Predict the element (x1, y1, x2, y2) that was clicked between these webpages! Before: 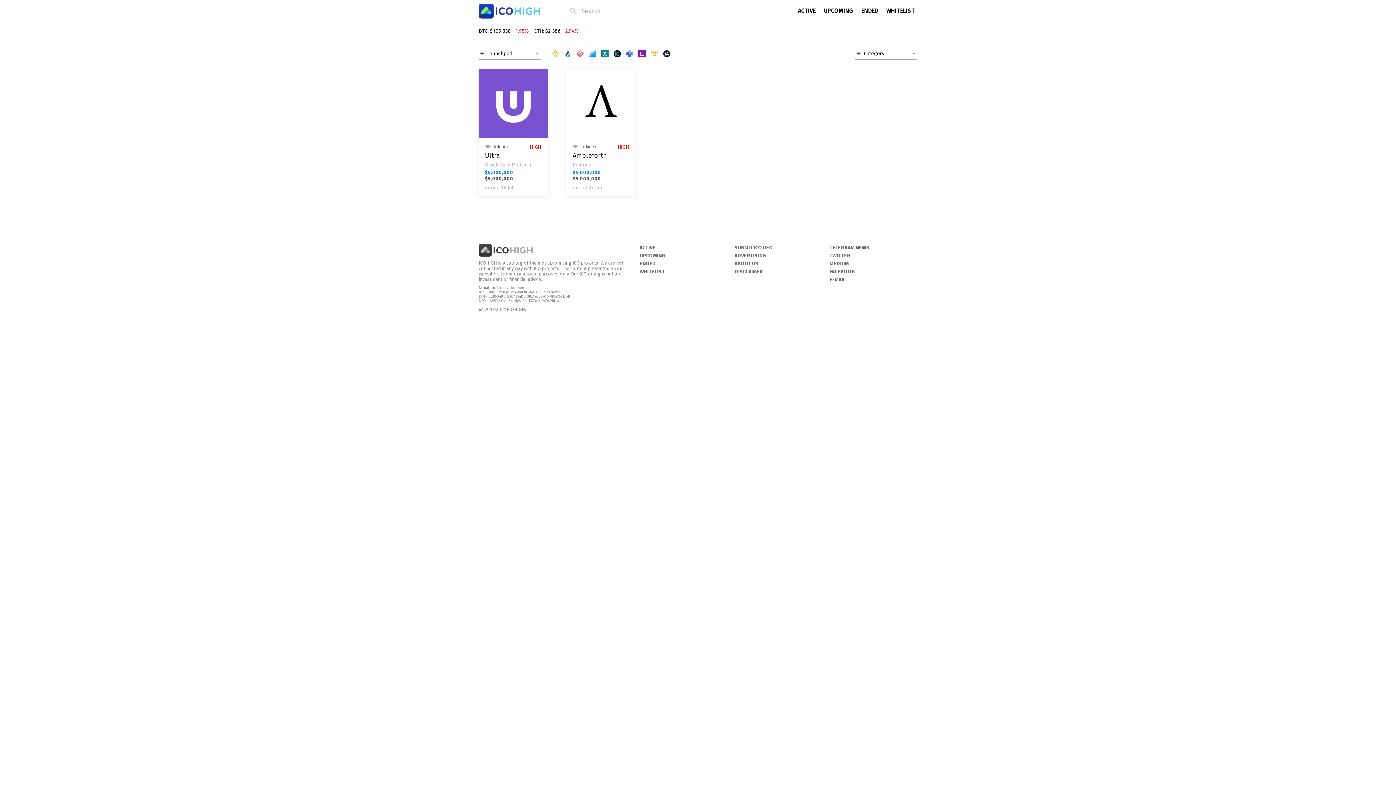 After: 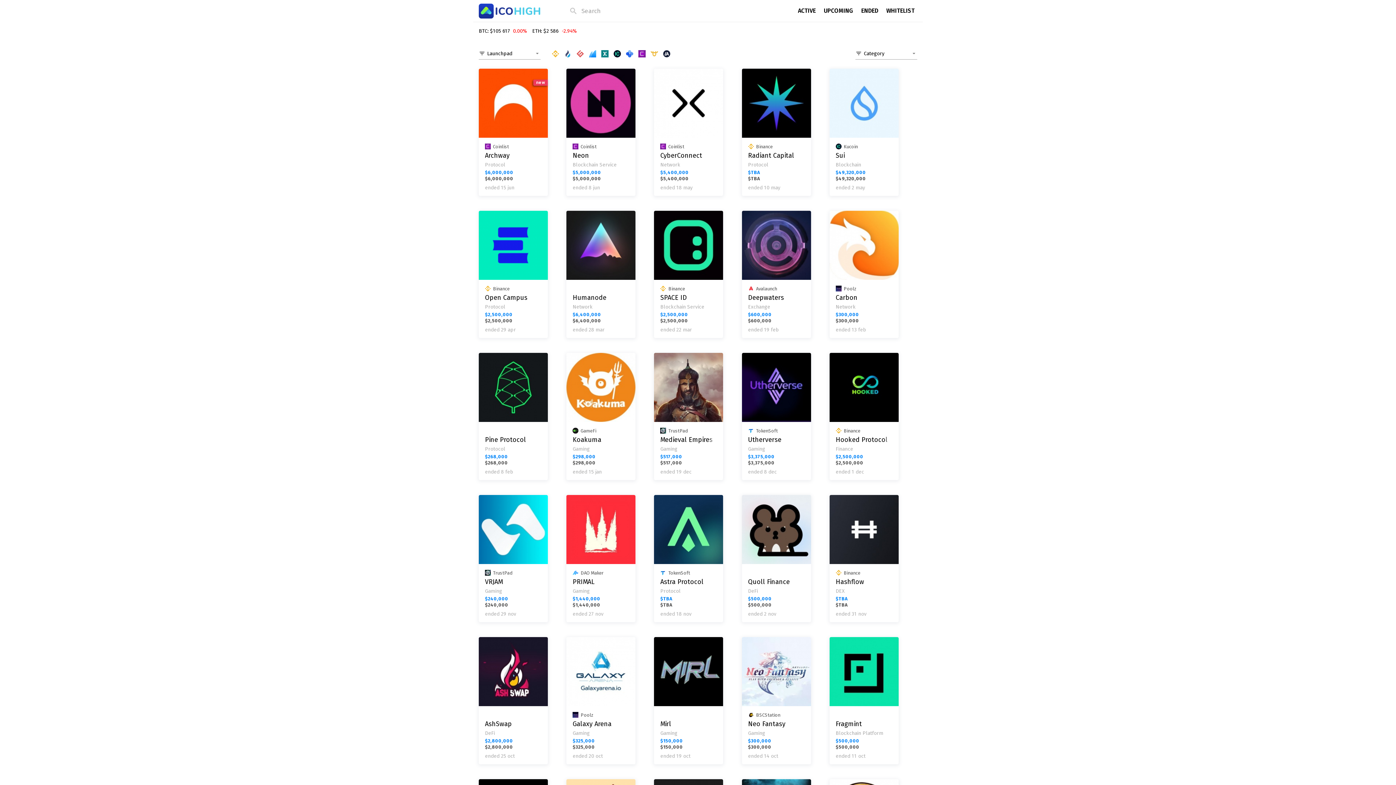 Action: bbox: (639, 260, 656, 266) label: ENDED